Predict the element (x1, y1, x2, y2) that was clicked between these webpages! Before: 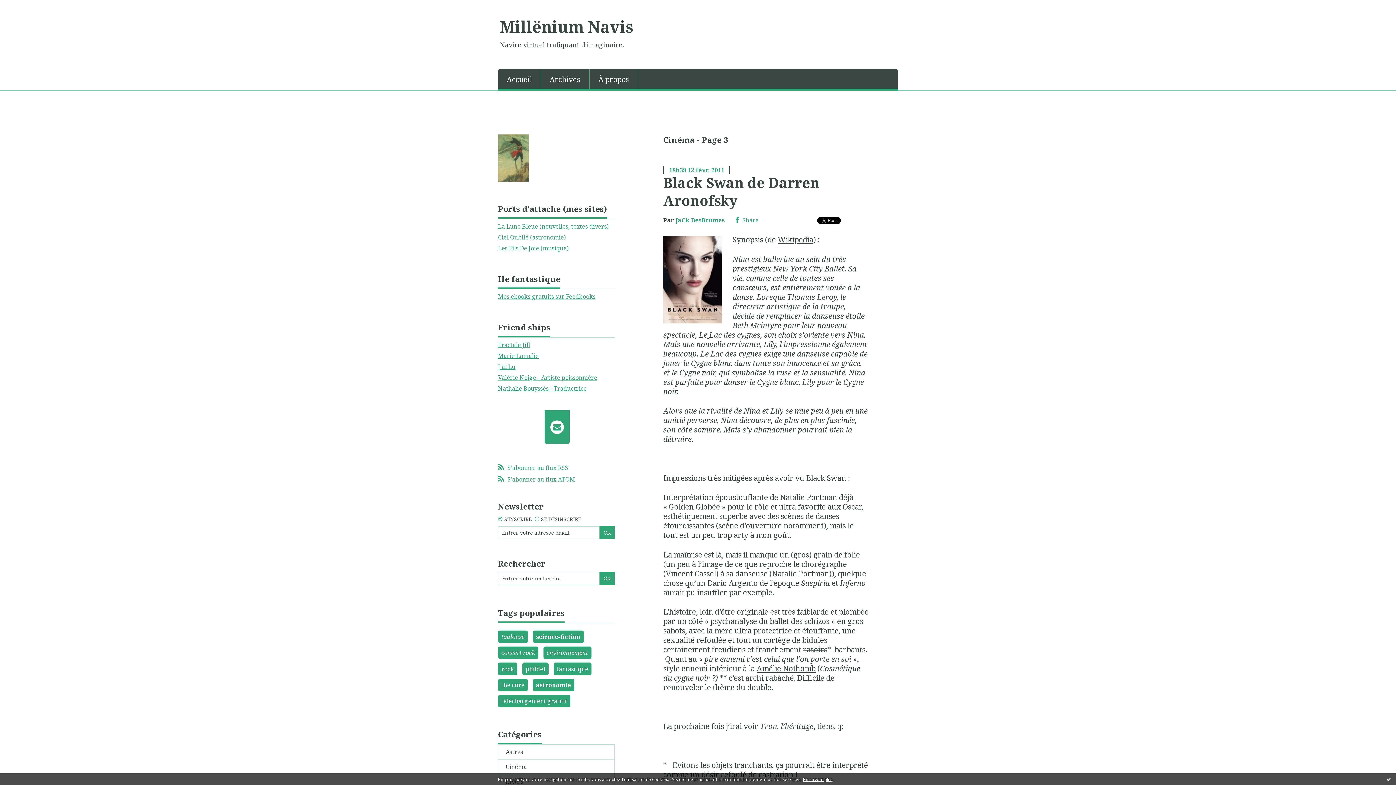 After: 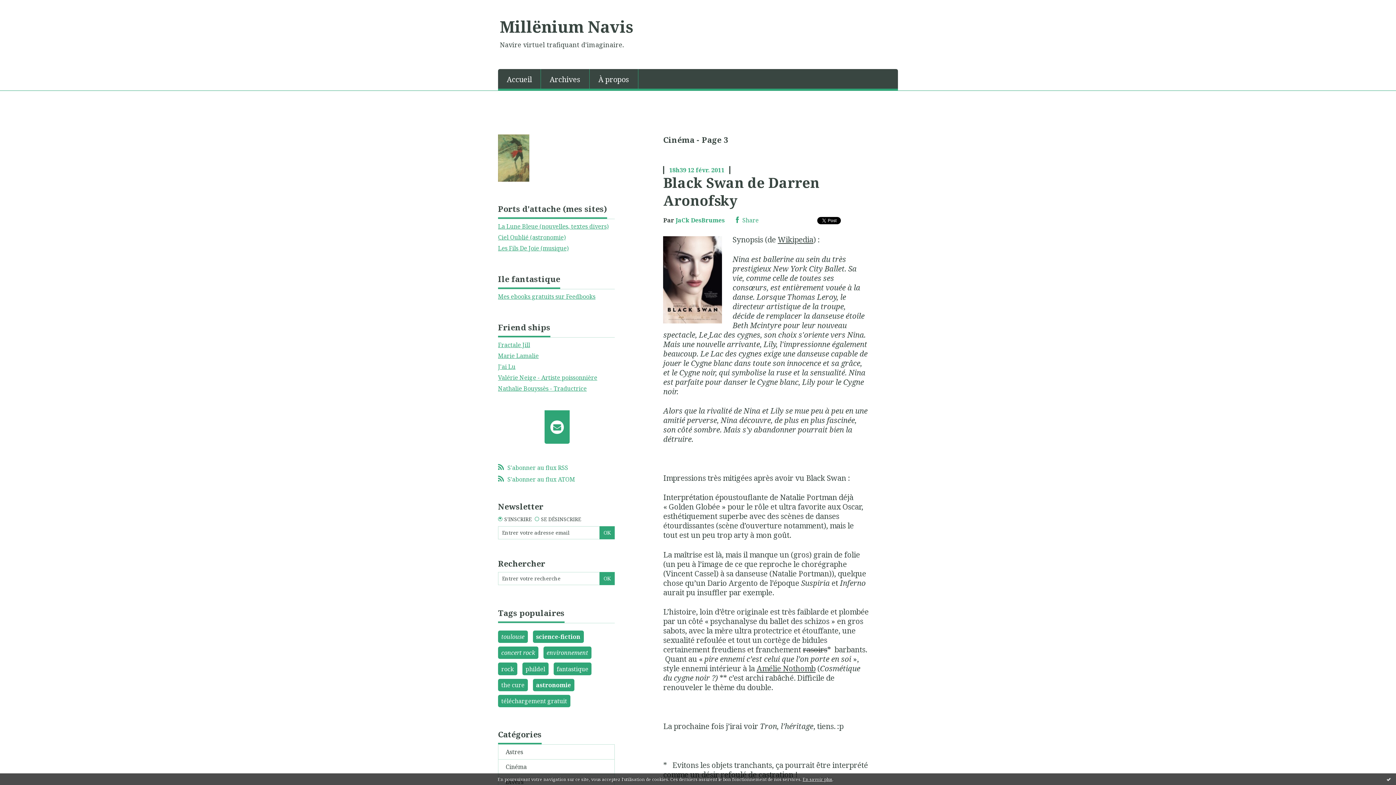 Action: label: En savoir plus bbox: (802, 776, 832, 782)